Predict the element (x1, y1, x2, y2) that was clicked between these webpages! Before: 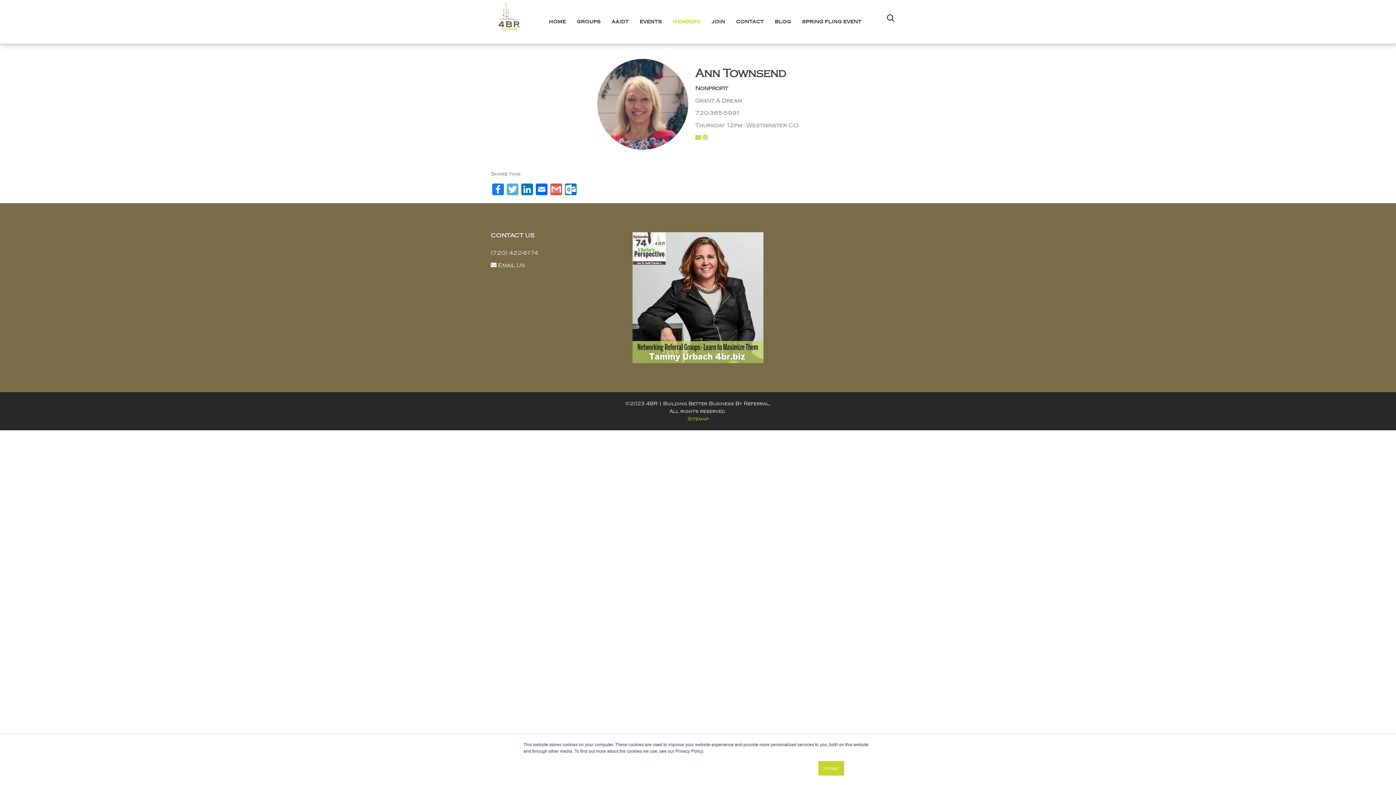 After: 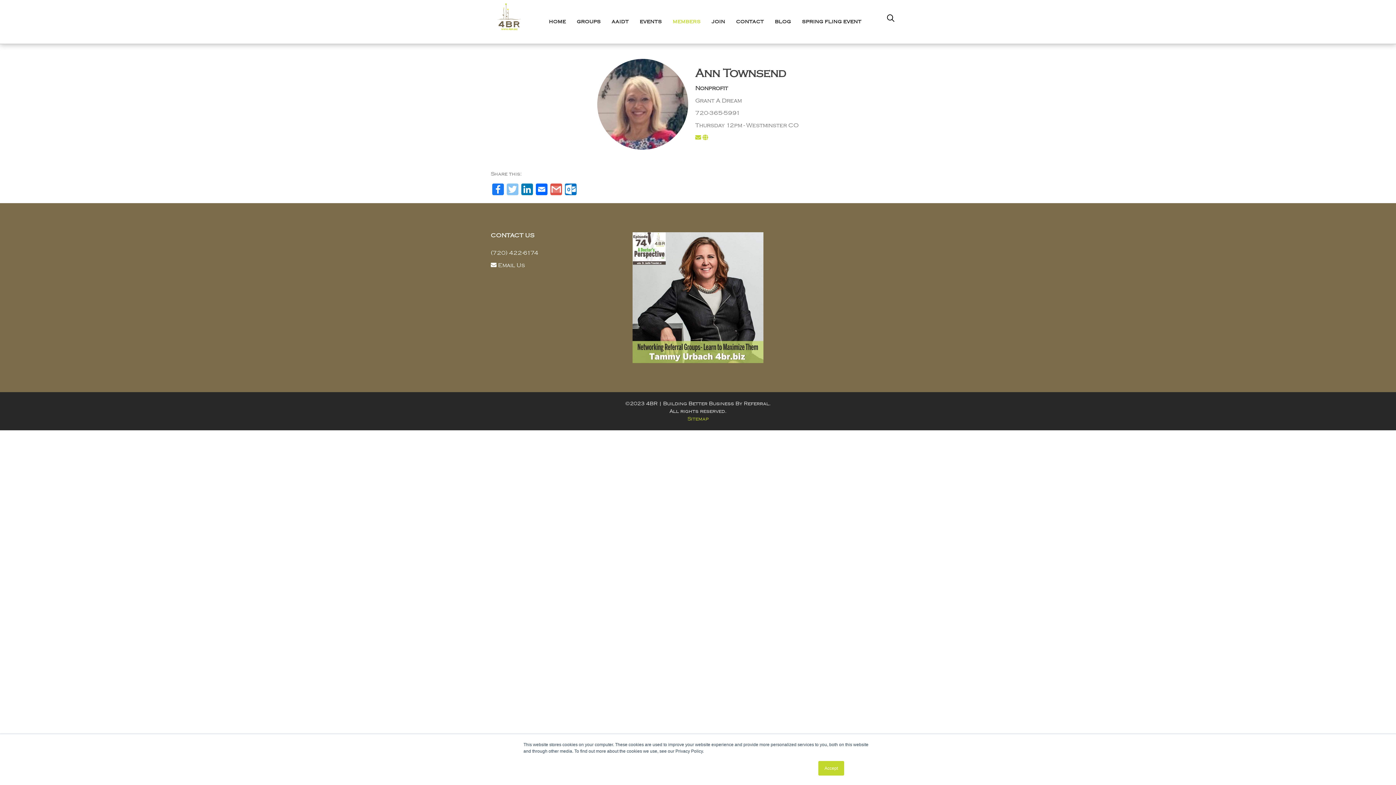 Action: label: Twitter bbox: (505, 183, 520, 195)